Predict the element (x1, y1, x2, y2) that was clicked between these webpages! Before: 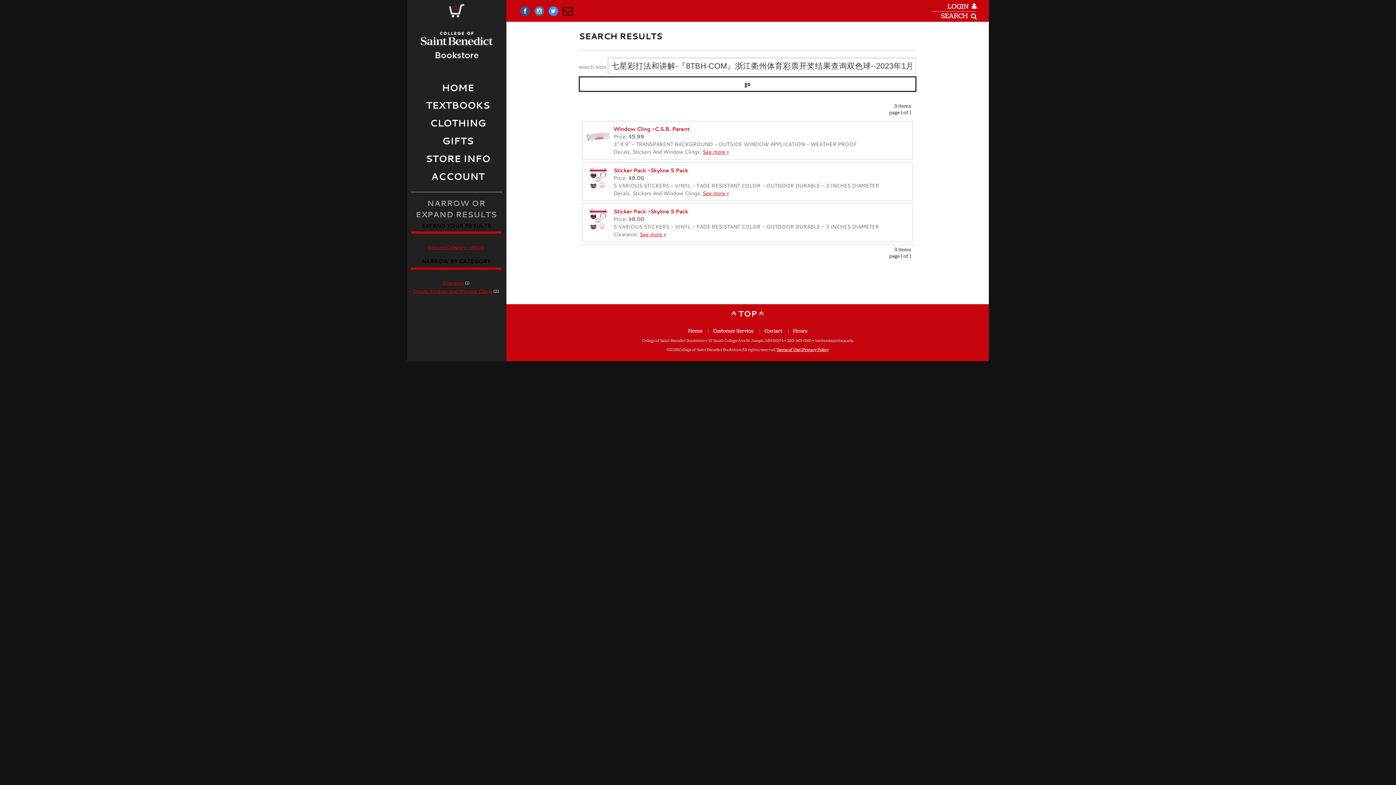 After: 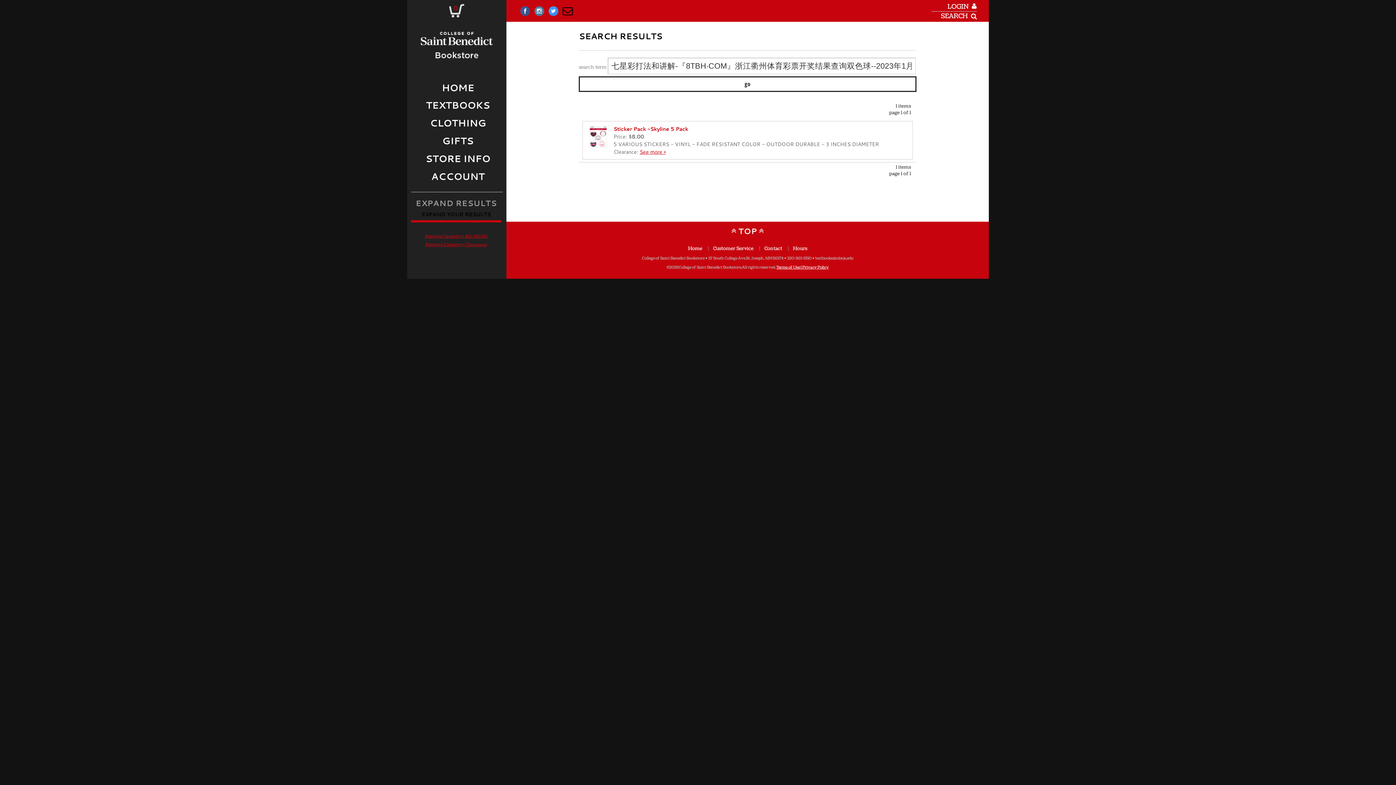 Action: label: Clearance bbox: (443, 280, 464, 286)